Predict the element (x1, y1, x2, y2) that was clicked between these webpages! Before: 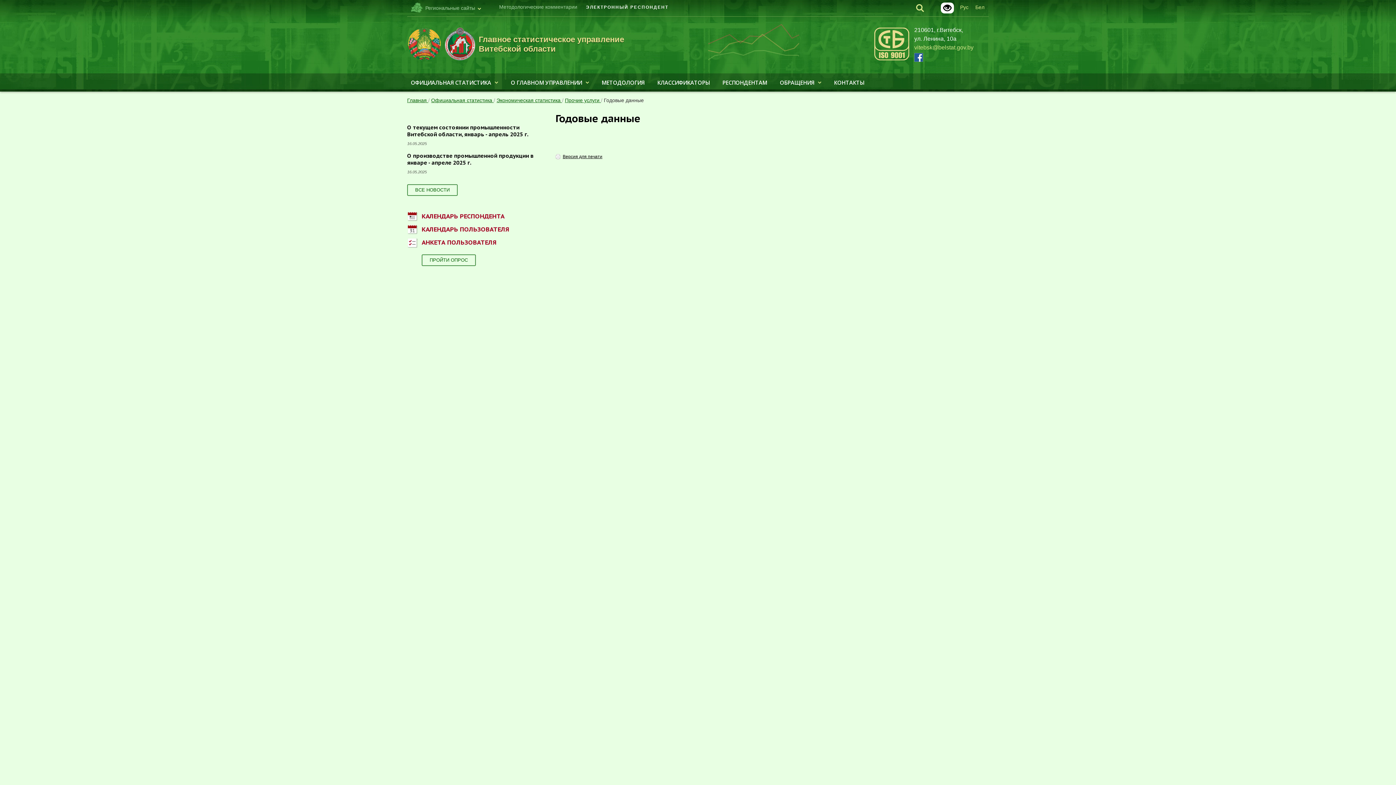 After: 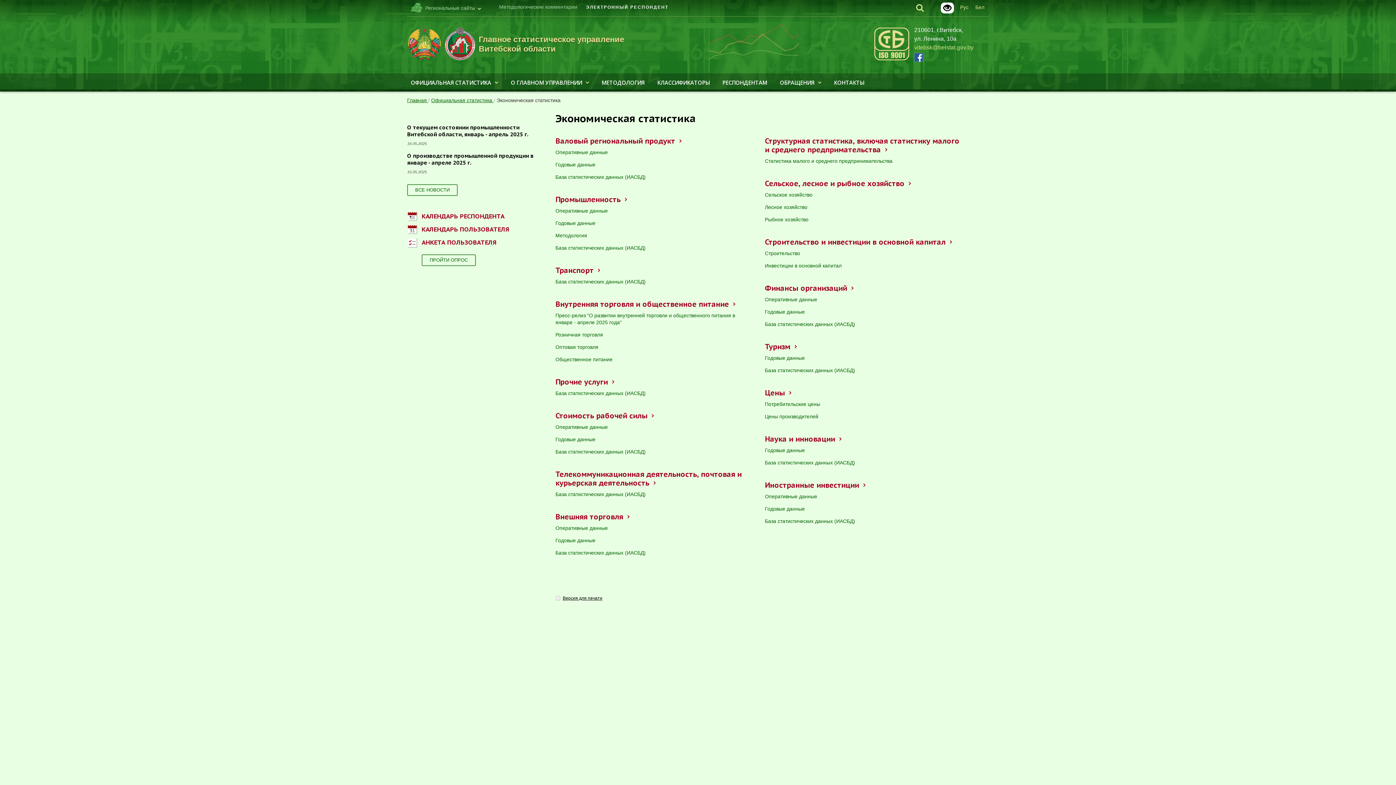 Action: label: Экономическая статистика  bbox: (496, 97, 562, 103)